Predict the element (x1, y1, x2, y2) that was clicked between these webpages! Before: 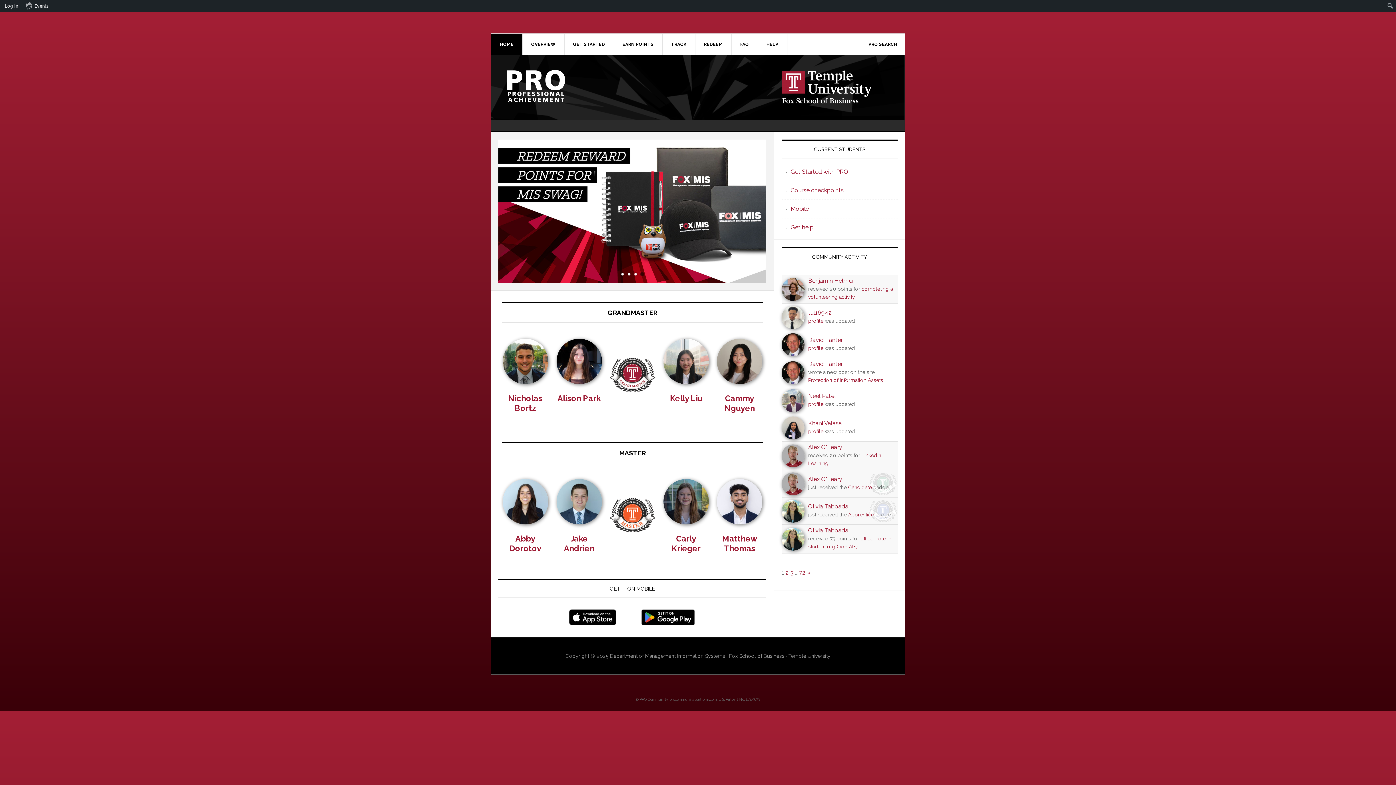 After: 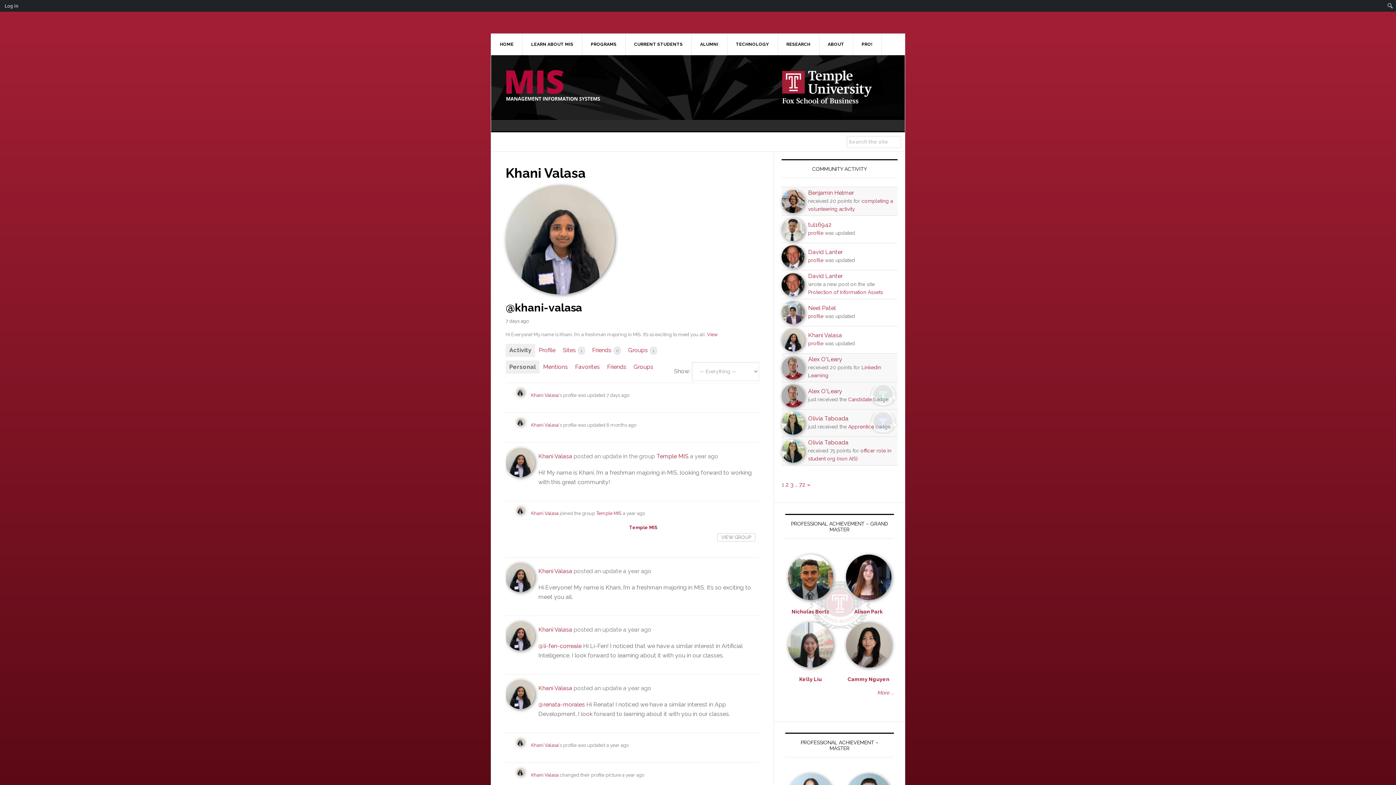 Action: bbox: (781, 434, 804, 438)